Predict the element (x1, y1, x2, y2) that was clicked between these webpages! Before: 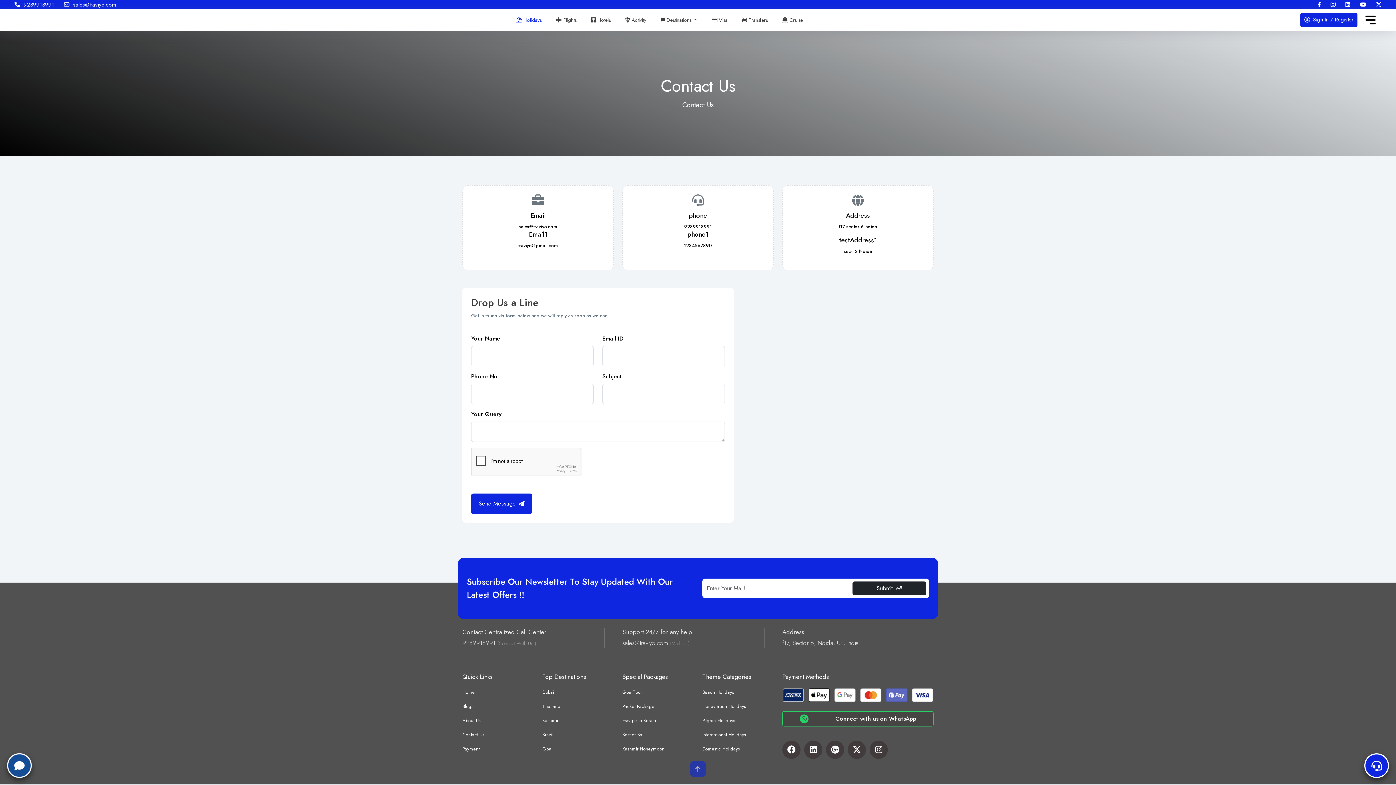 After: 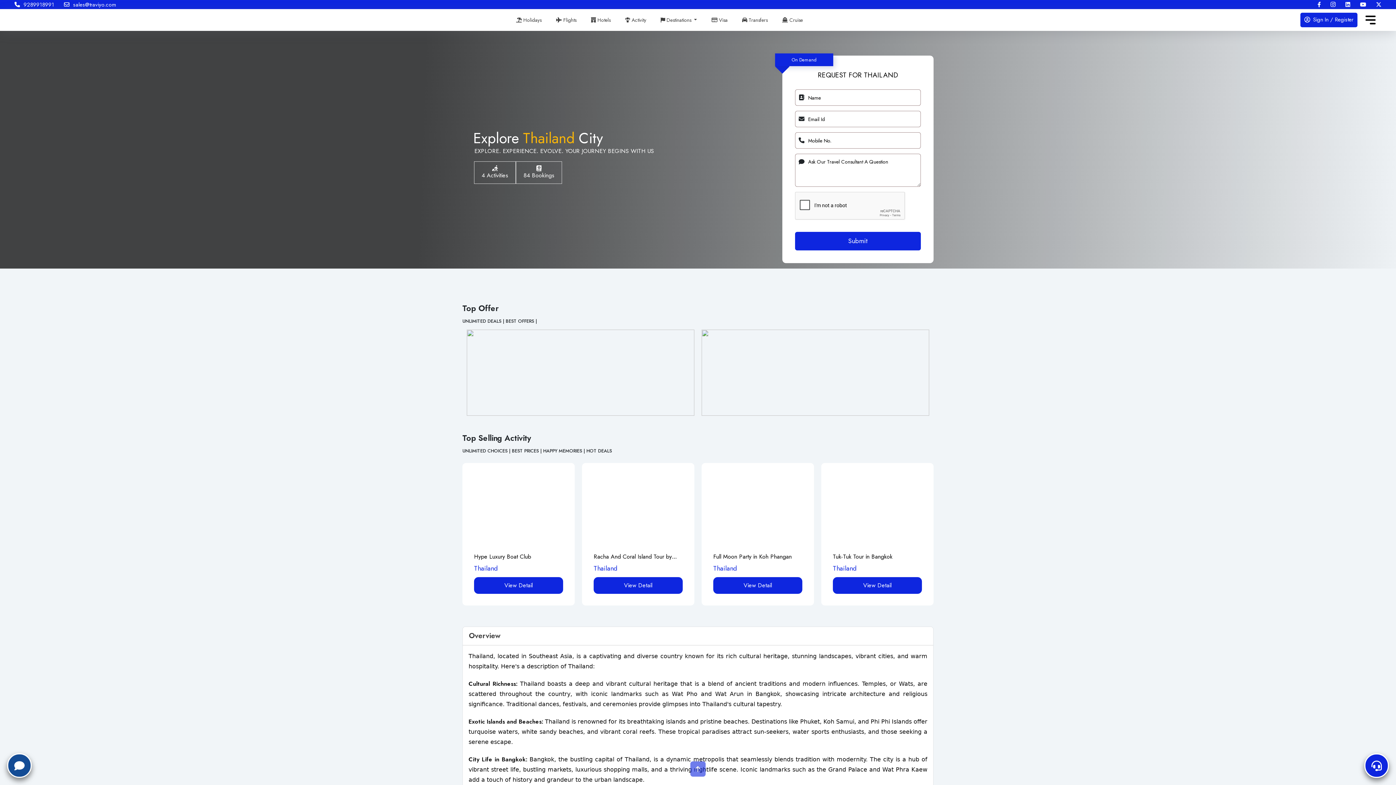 Action: bbox: (542, 703, 560, 710) label: Thailand